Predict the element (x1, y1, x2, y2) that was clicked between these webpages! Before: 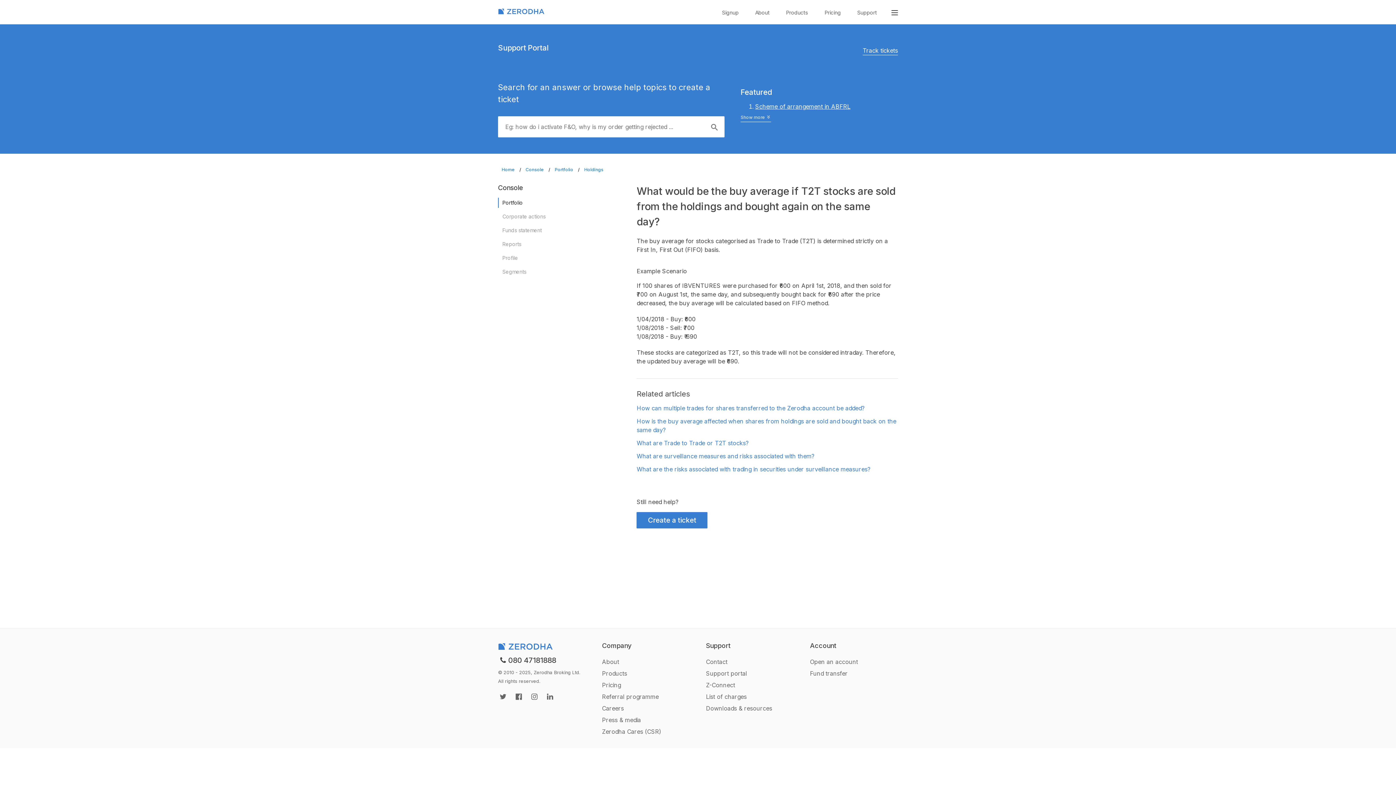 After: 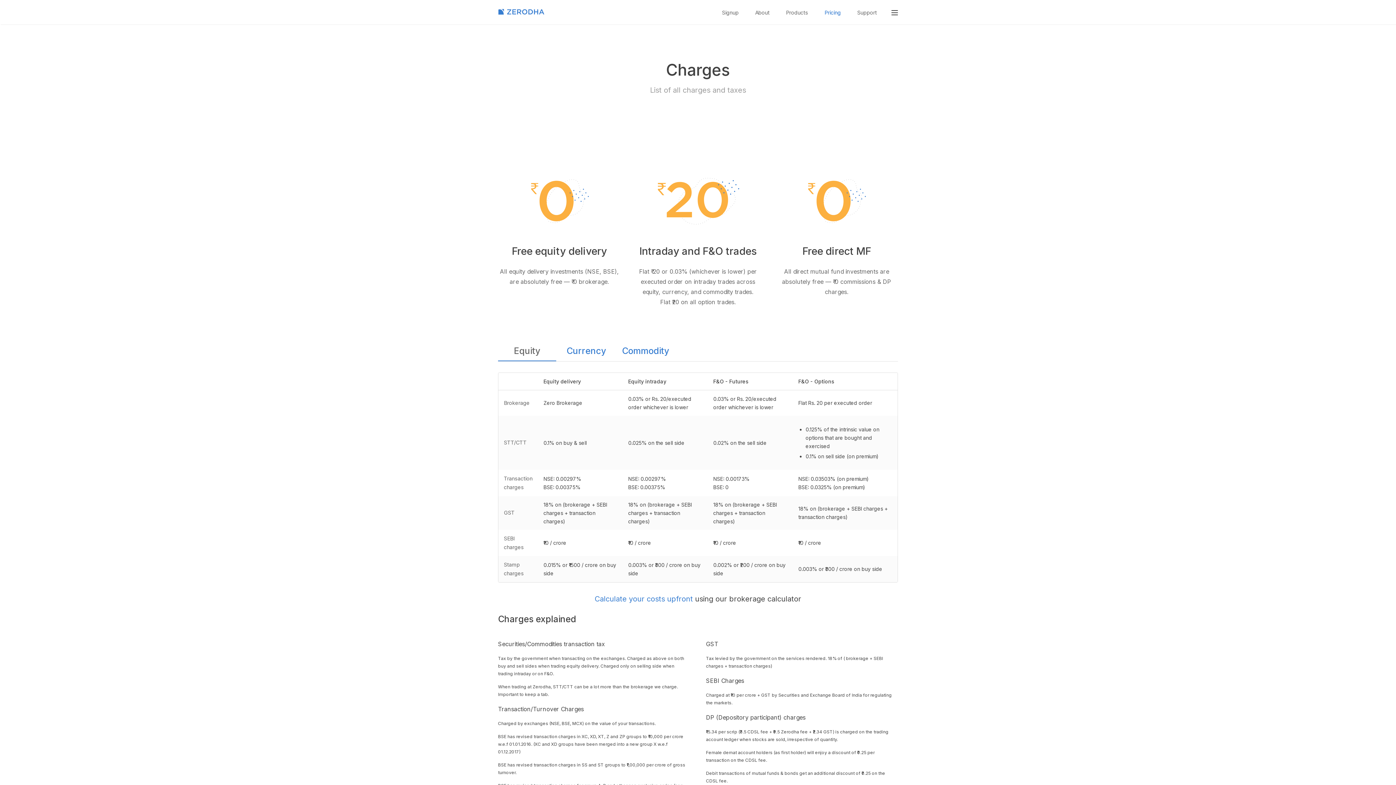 Action: bbox: (706, 693, 746, 700) label: List of charges